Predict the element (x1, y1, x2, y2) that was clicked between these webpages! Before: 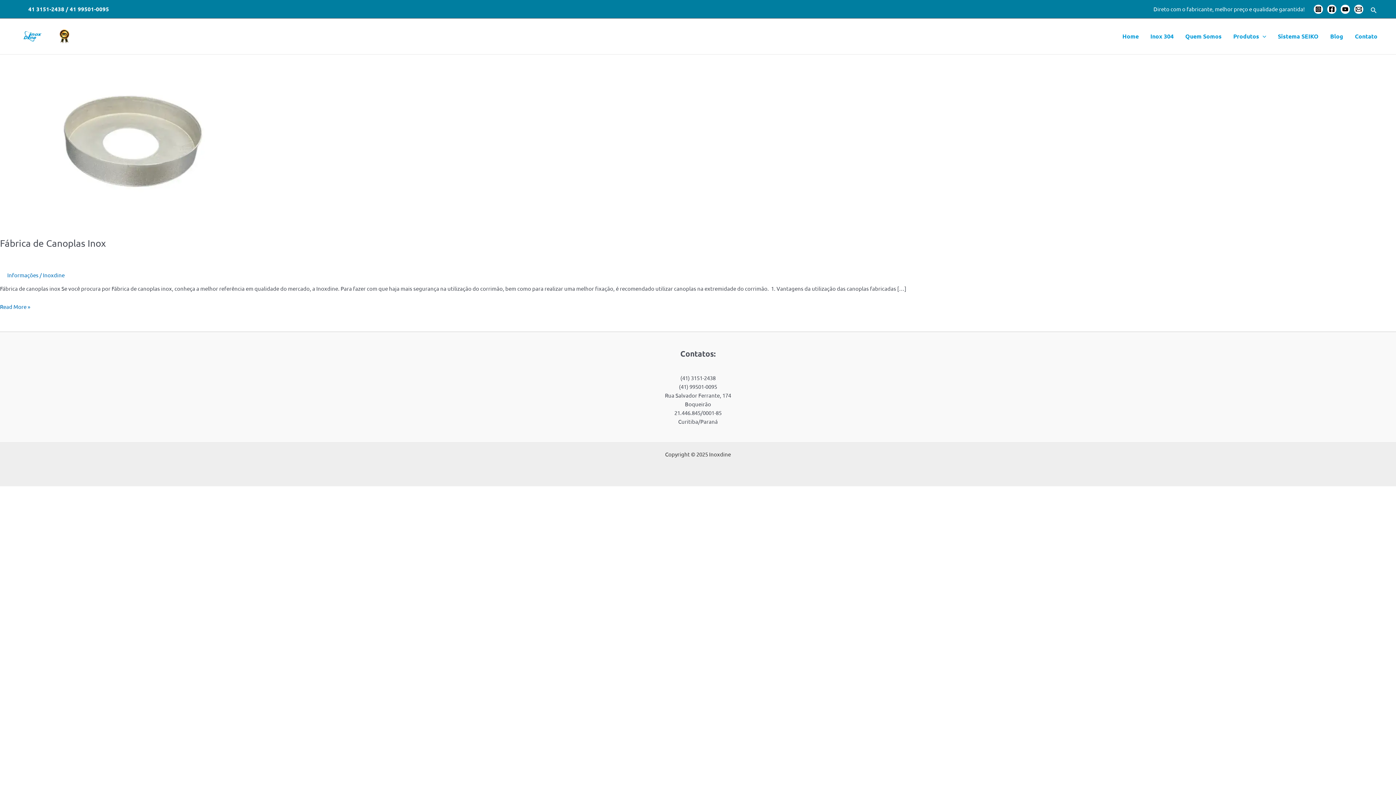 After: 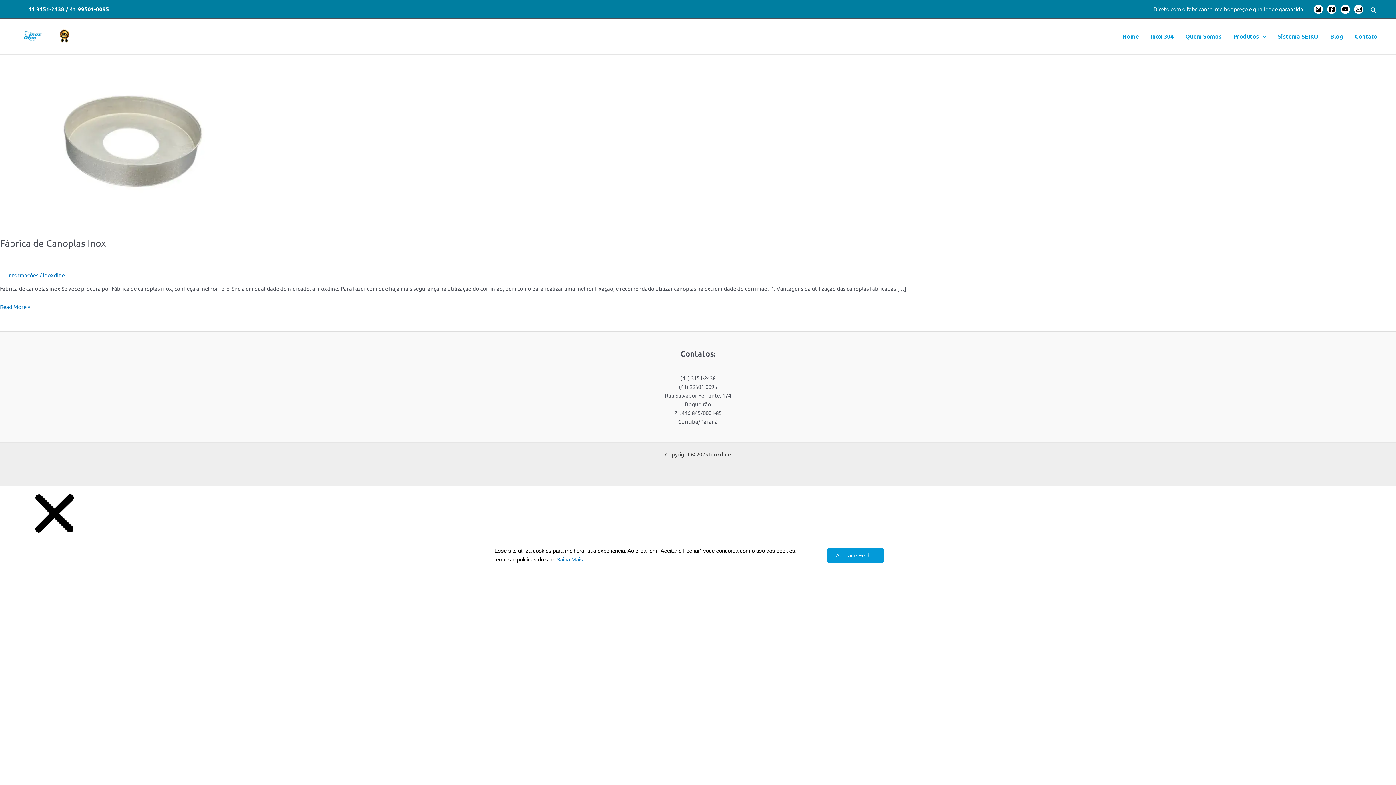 Action: bbox: (1341, 4, 1350, 13) label: YouTube